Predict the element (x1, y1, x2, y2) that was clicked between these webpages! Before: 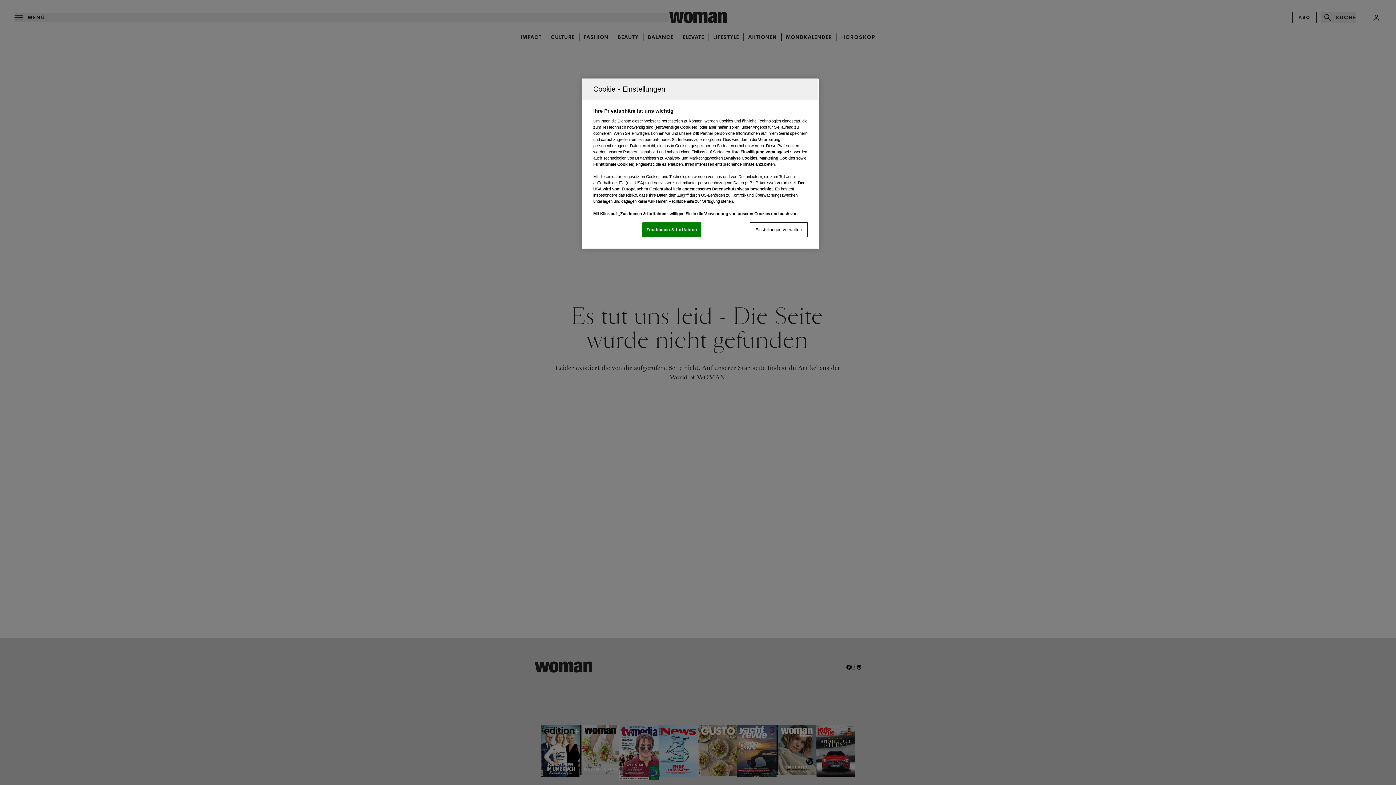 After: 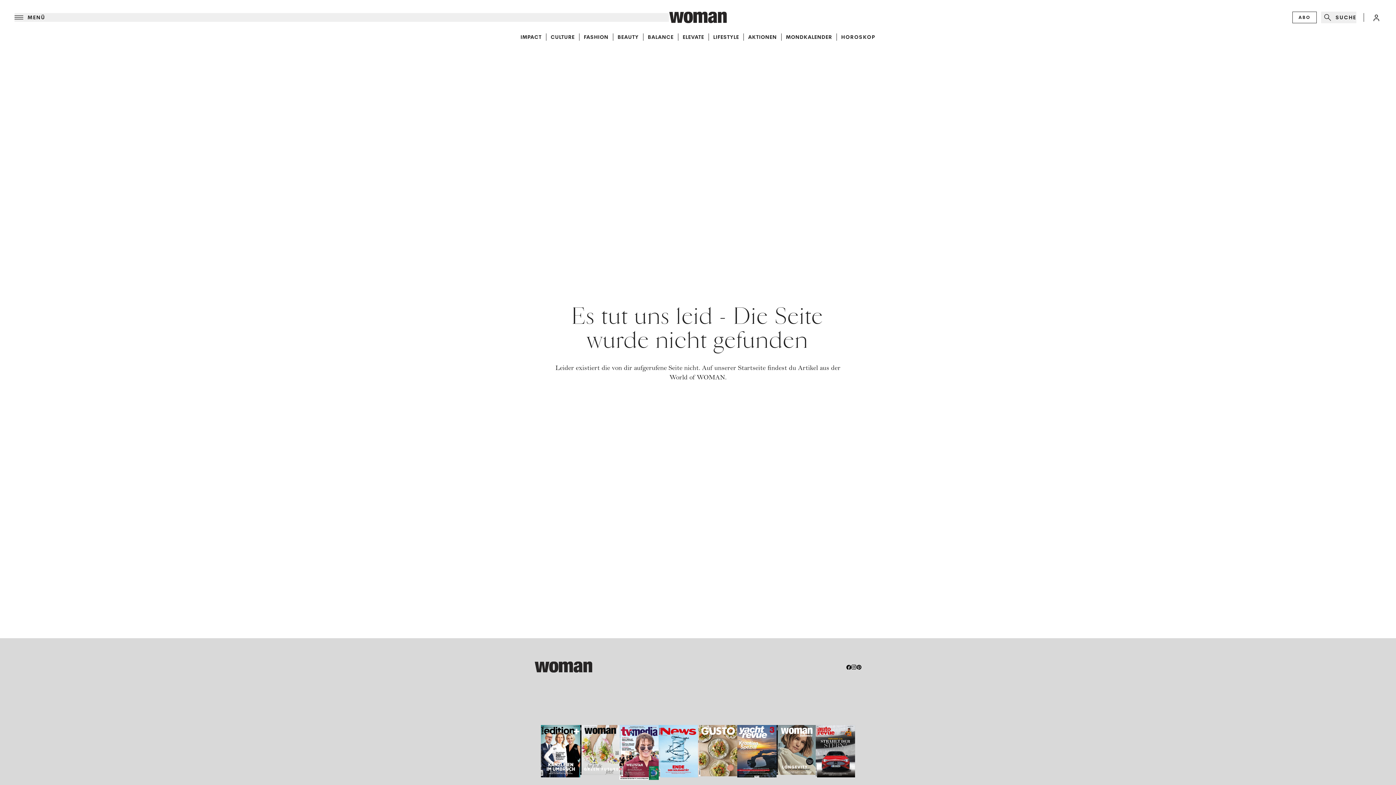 Action: label: Zustimmen & fortfahren bbox: (642, 222, 701, 237)